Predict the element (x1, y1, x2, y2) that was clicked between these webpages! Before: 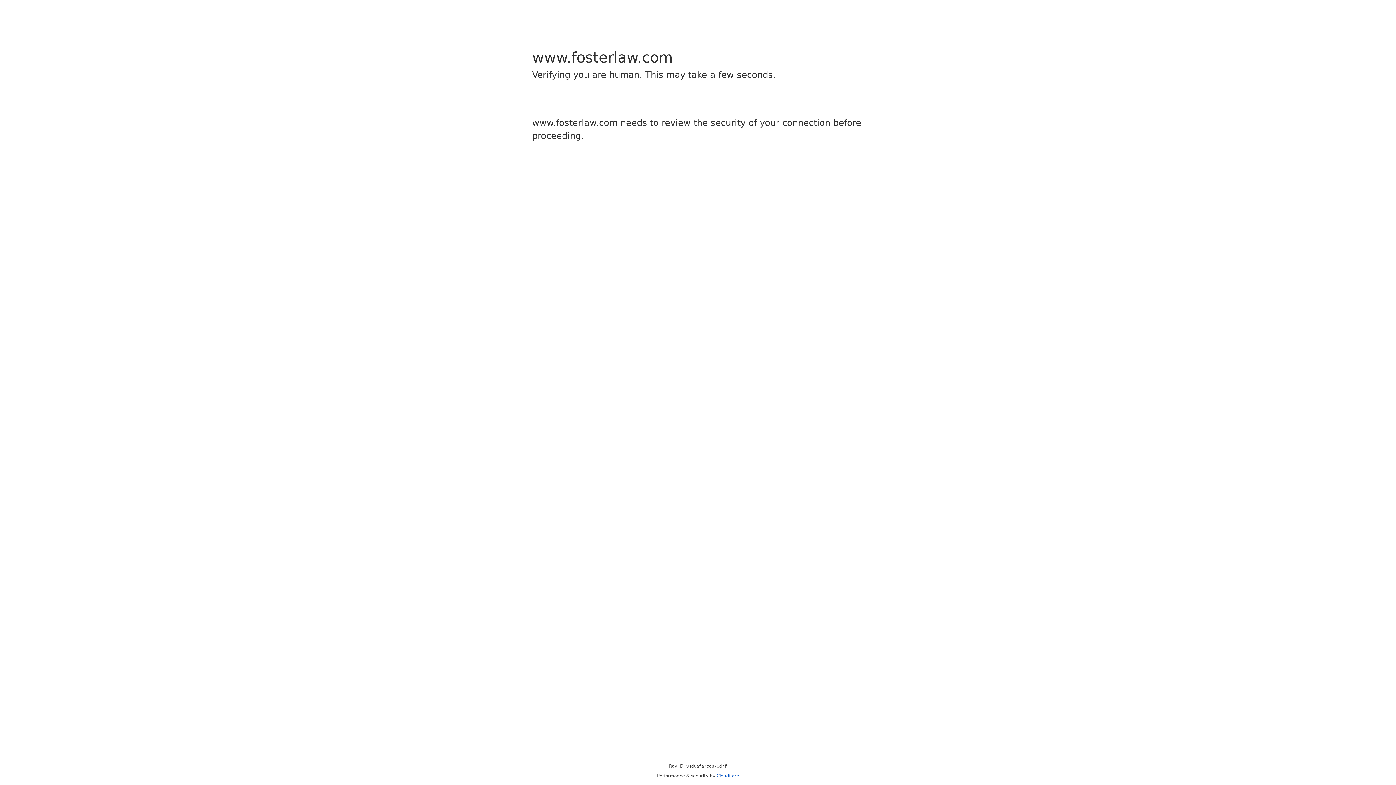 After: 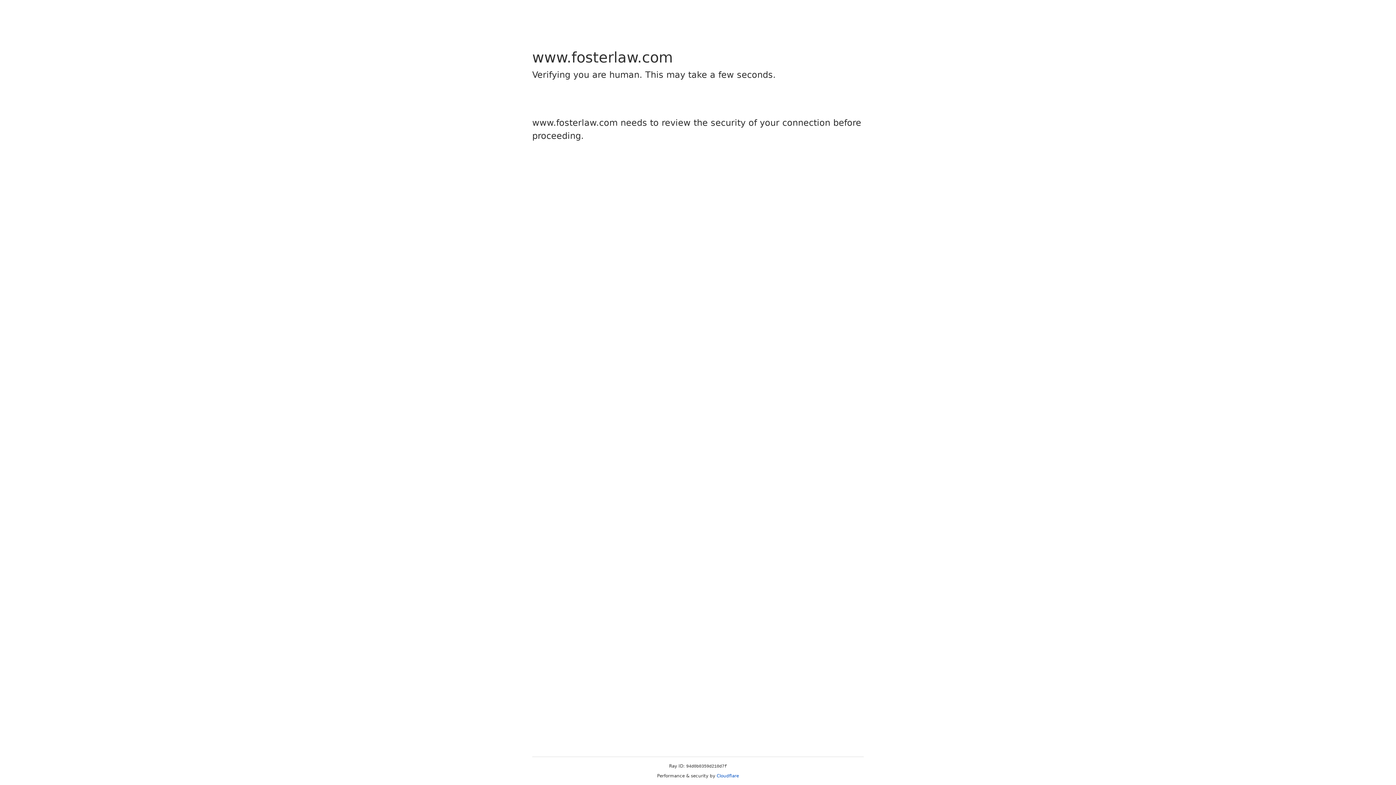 Action: bbox: (716, 773, 739, 778) label: Cloudflare